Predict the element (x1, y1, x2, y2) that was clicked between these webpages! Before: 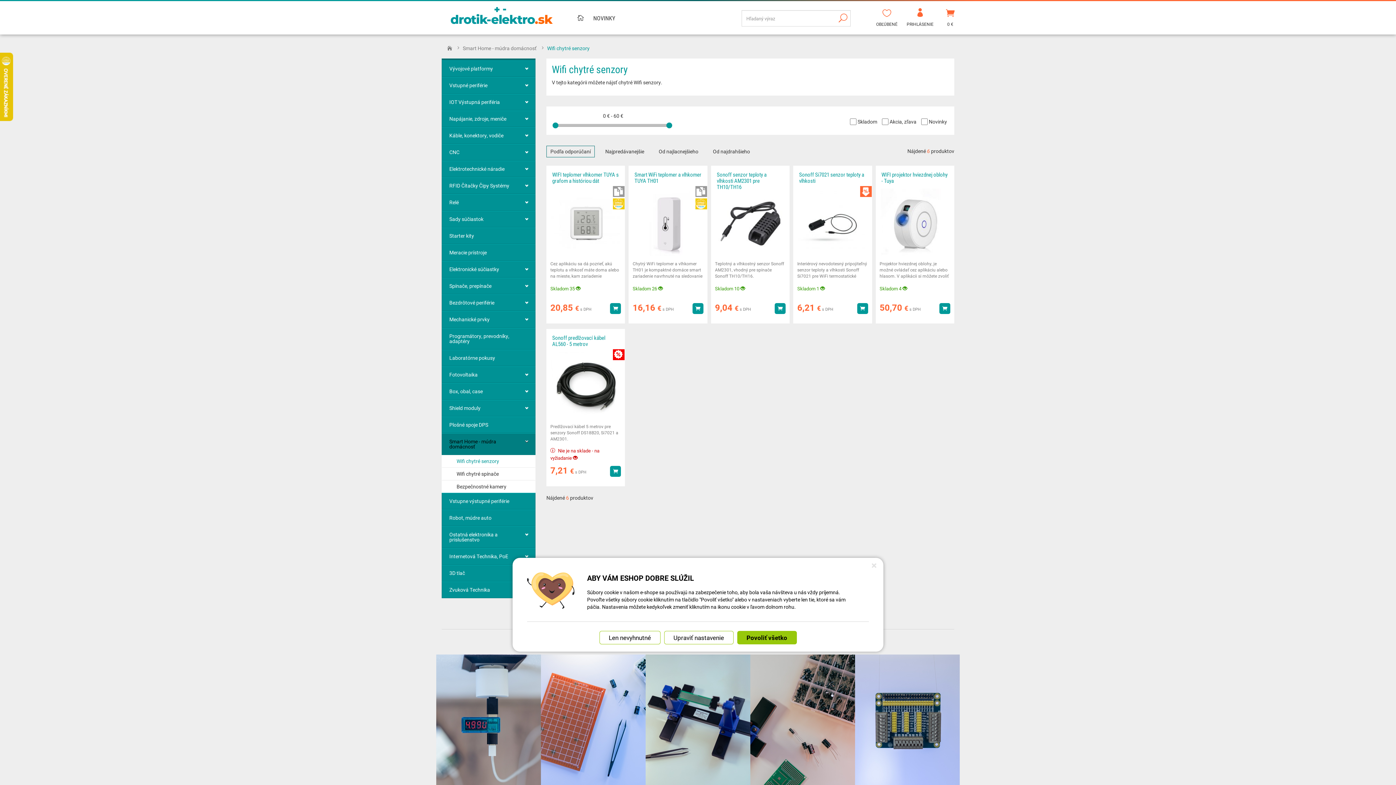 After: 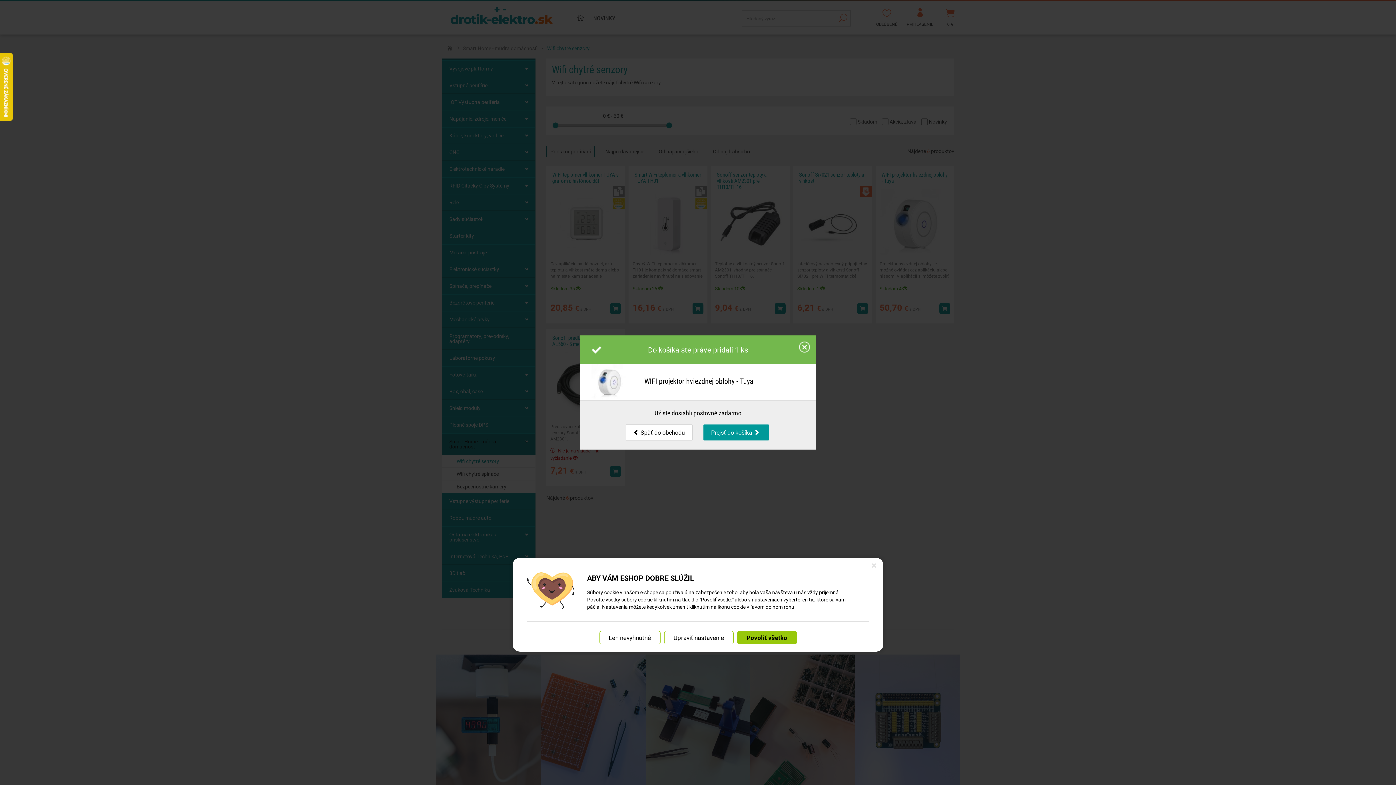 Action: label: Kúpiť bbox: (939, 303, 950, 314)